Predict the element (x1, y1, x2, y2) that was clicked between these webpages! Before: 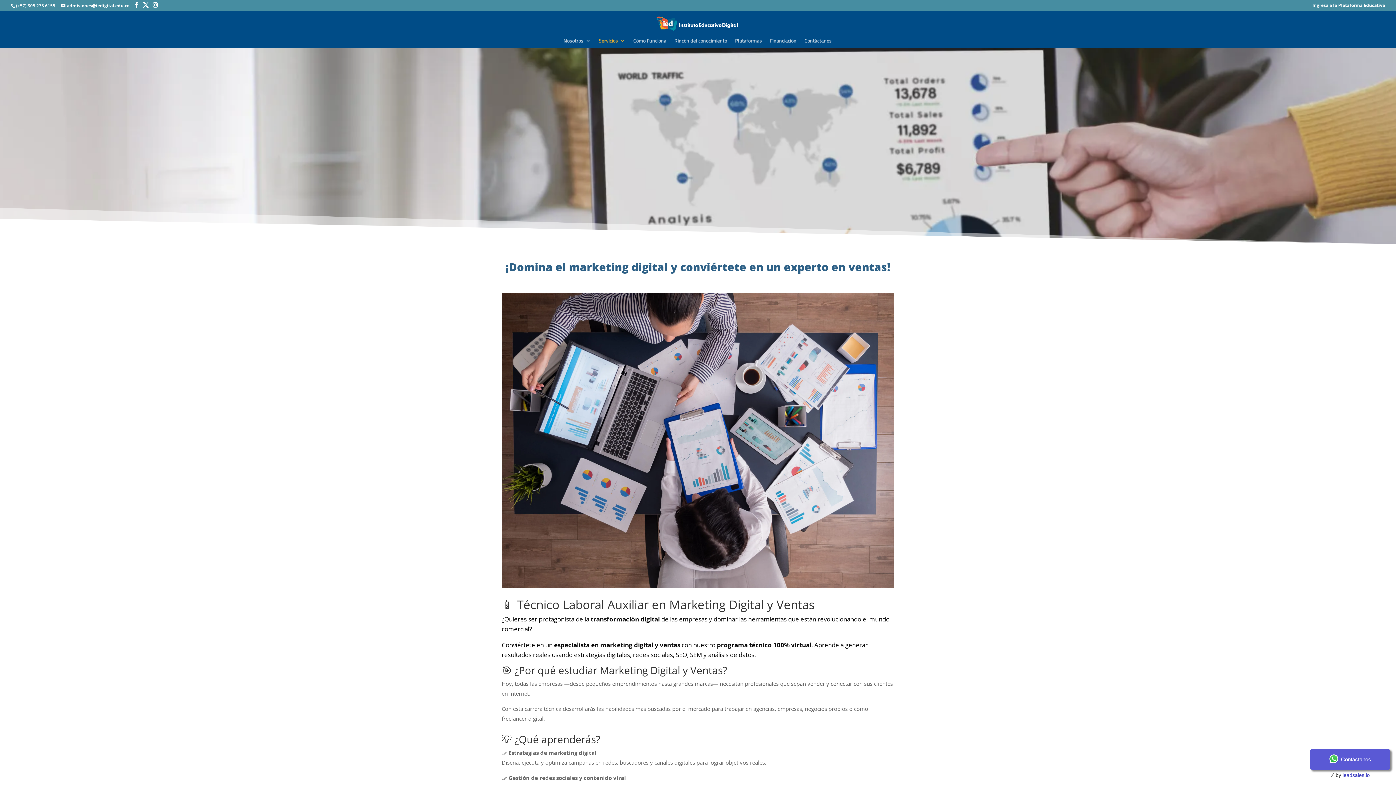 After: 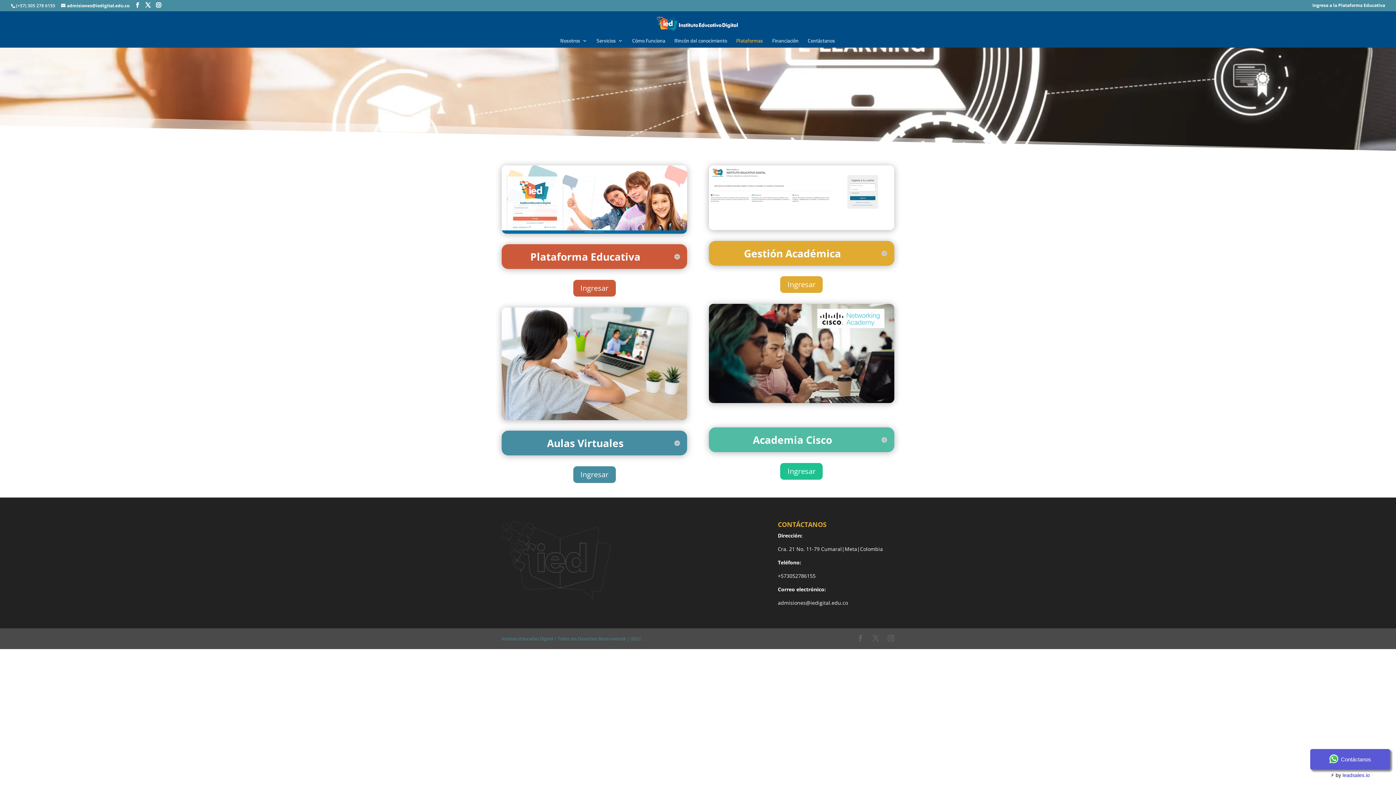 Action: bbox: (735, 38, 762, 47) label: Plataformas